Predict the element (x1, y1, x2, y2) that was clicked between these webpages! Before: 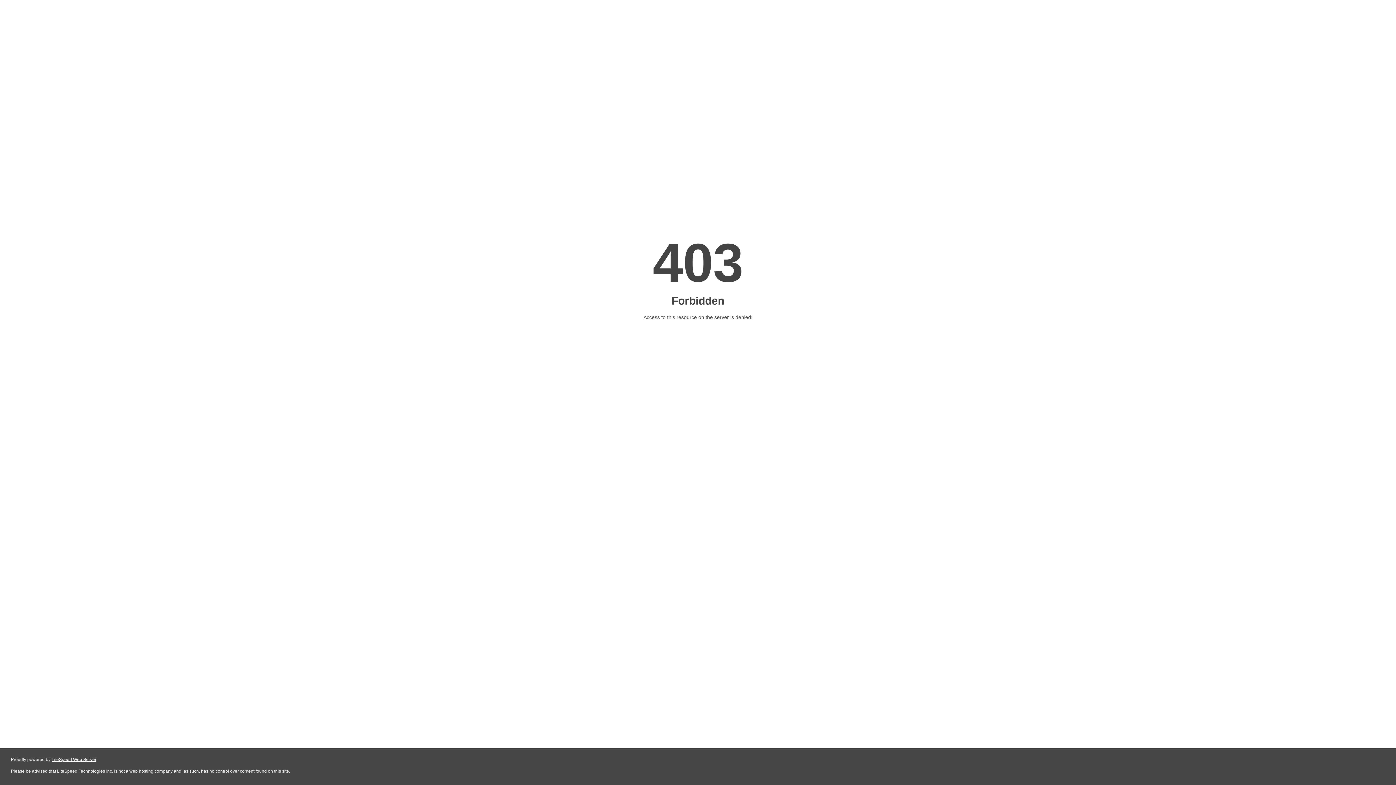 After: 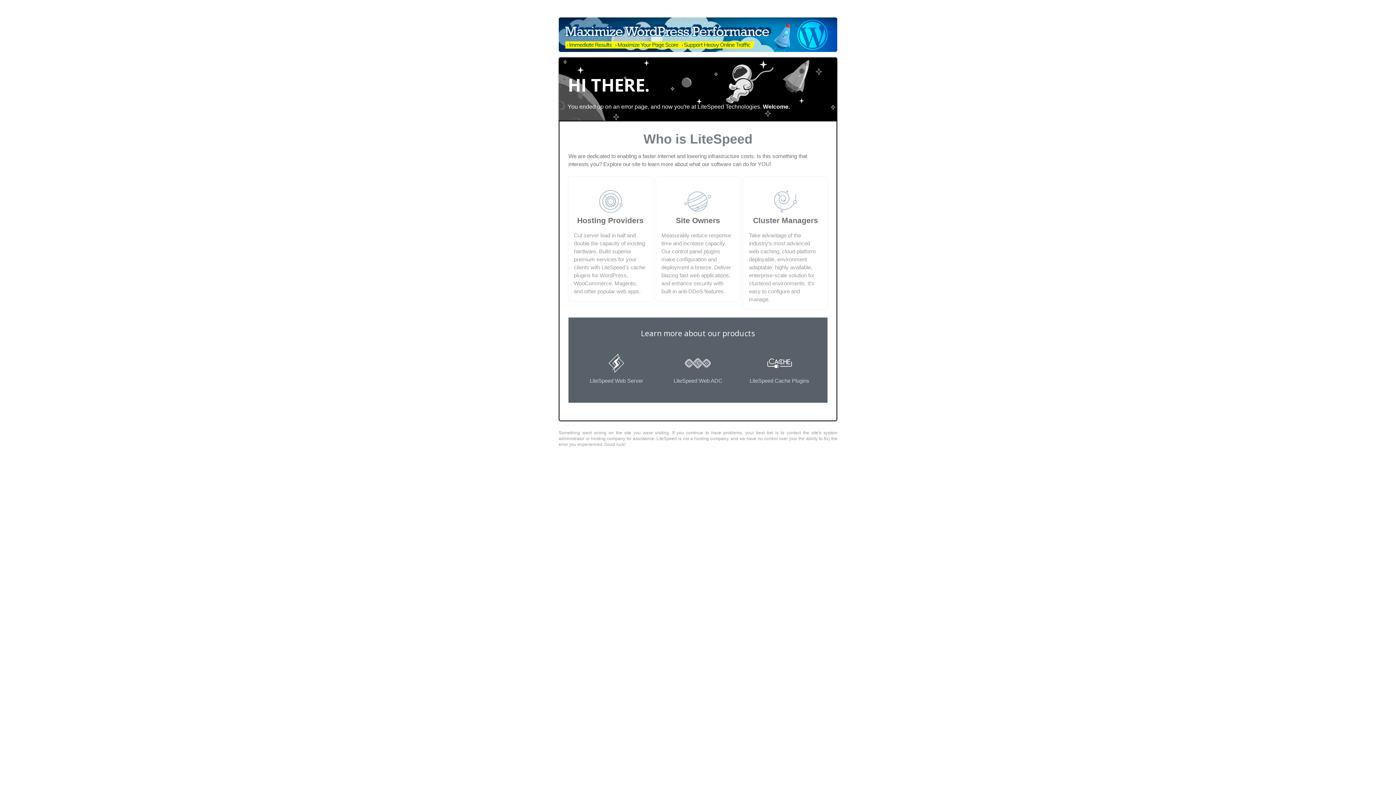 Action: label: LiteSpeed Web Server bbox: (51, 757, 96, 762)